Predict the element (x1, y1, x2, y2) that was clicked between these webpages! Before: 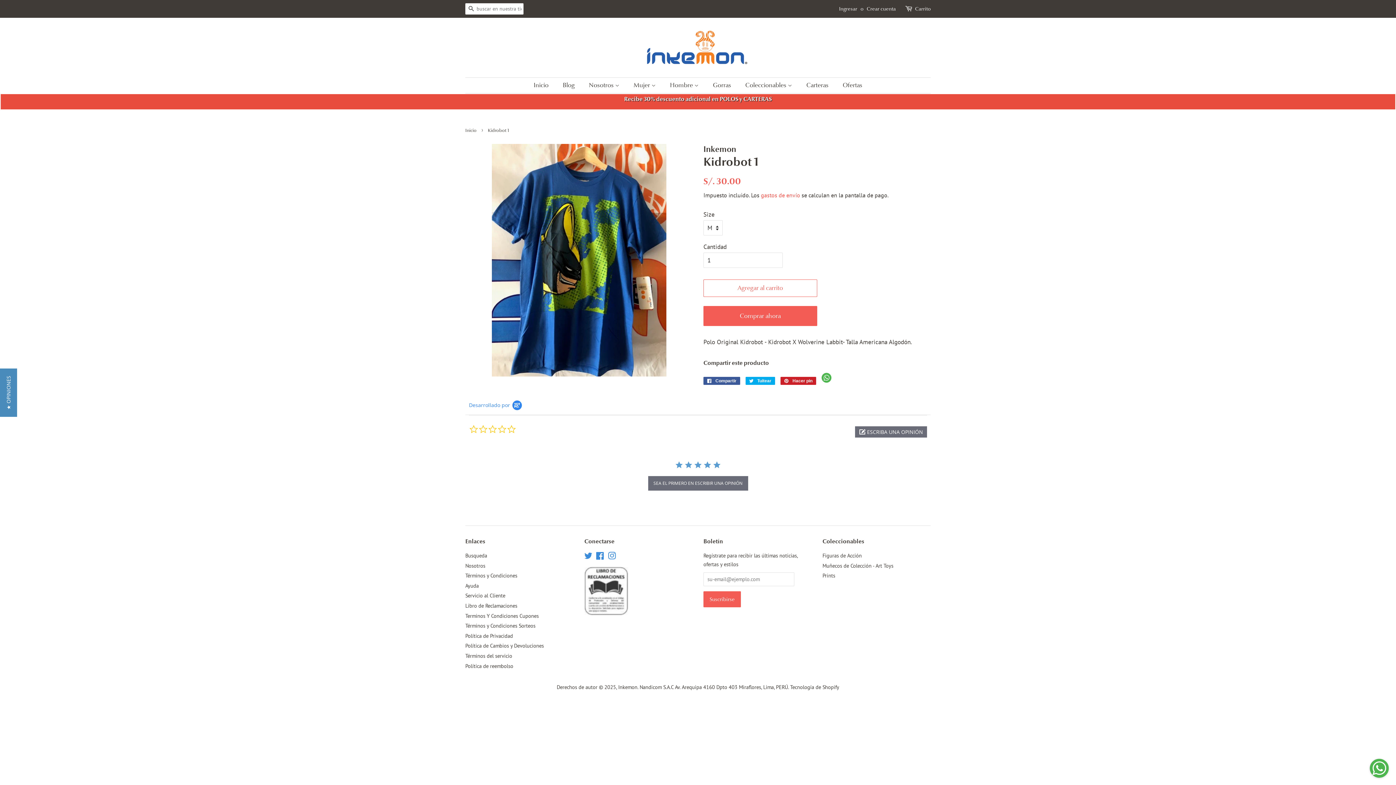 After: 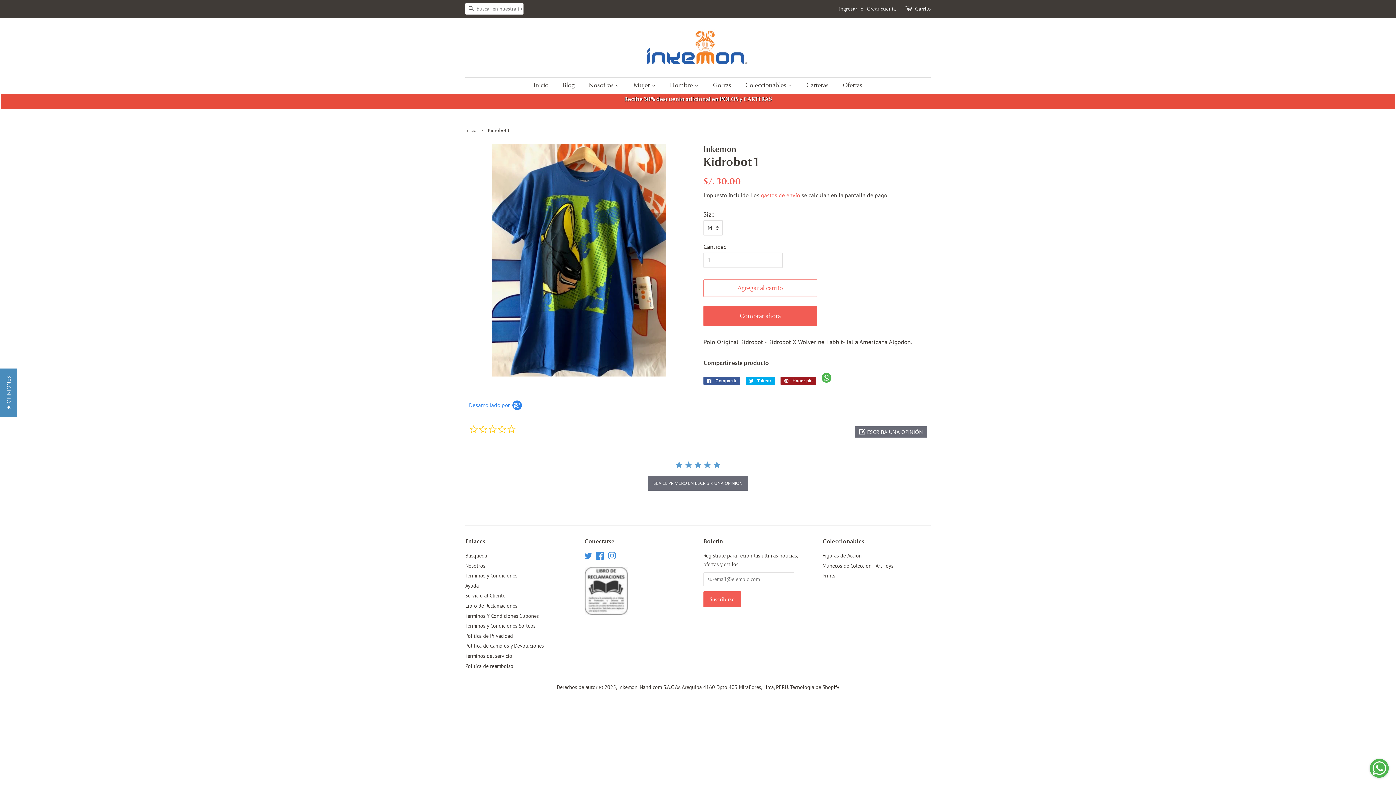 Action: label:  Hacer pin
Pinear en Pinterest bbox: (780, 377, 816, 385)